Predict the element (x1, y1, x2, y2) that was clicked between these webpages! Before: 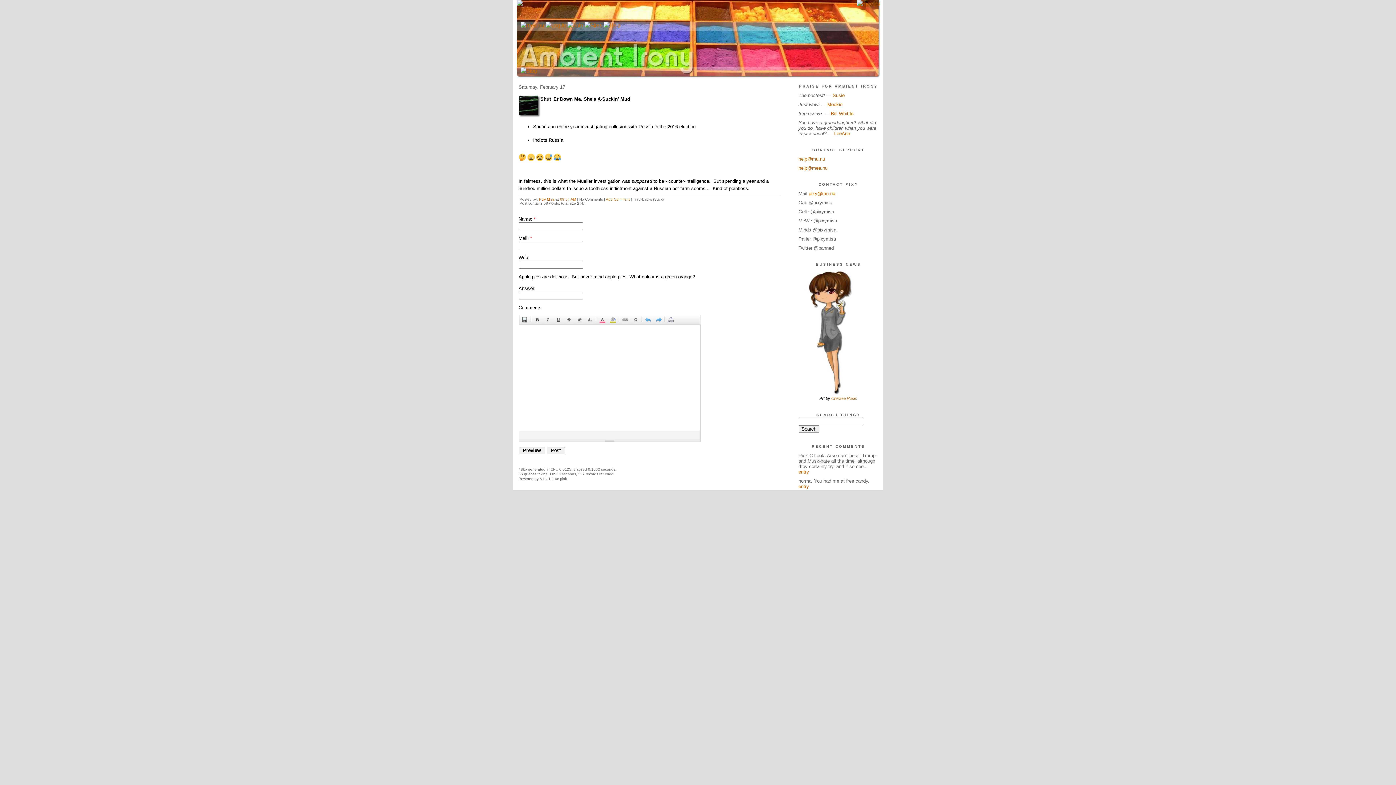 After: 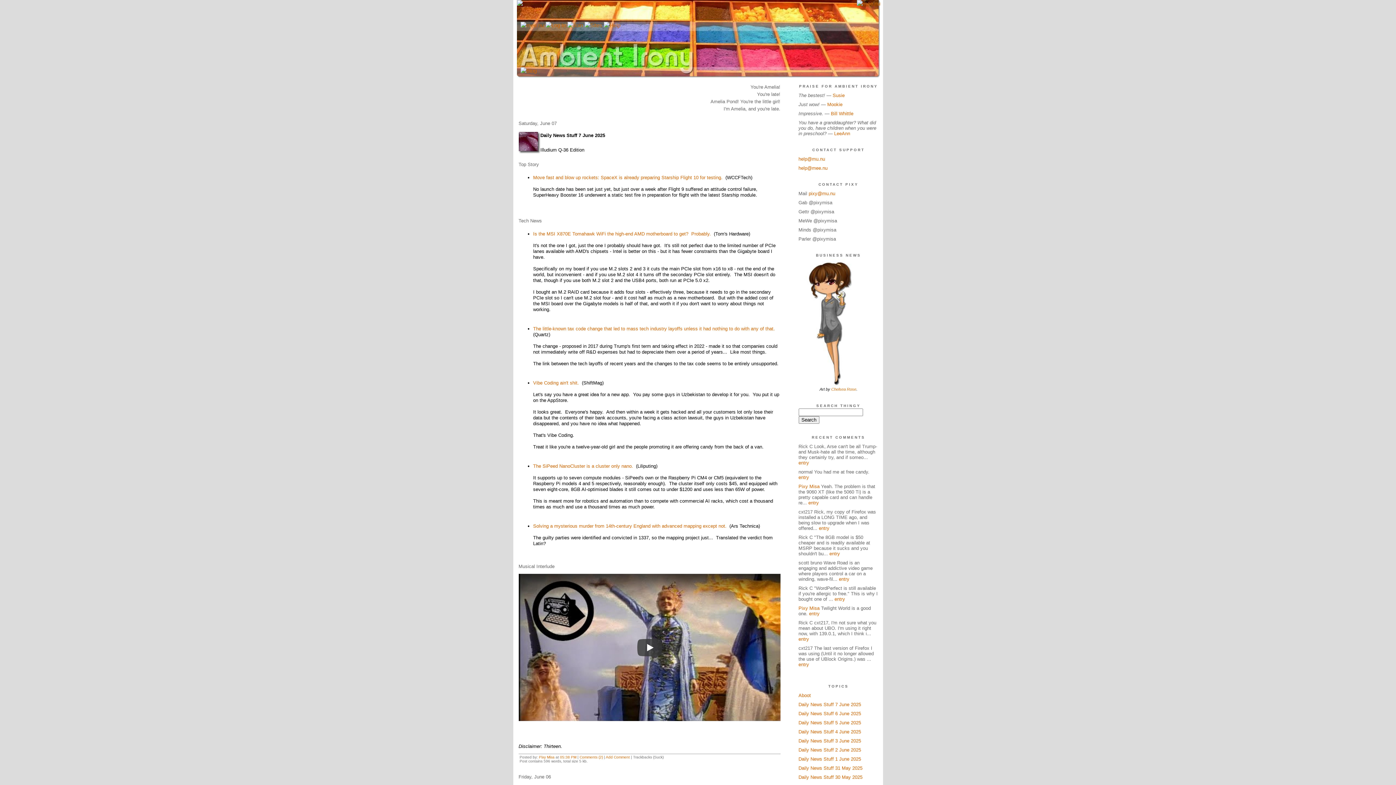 Action: bbox: (516, 30, 880, 67)